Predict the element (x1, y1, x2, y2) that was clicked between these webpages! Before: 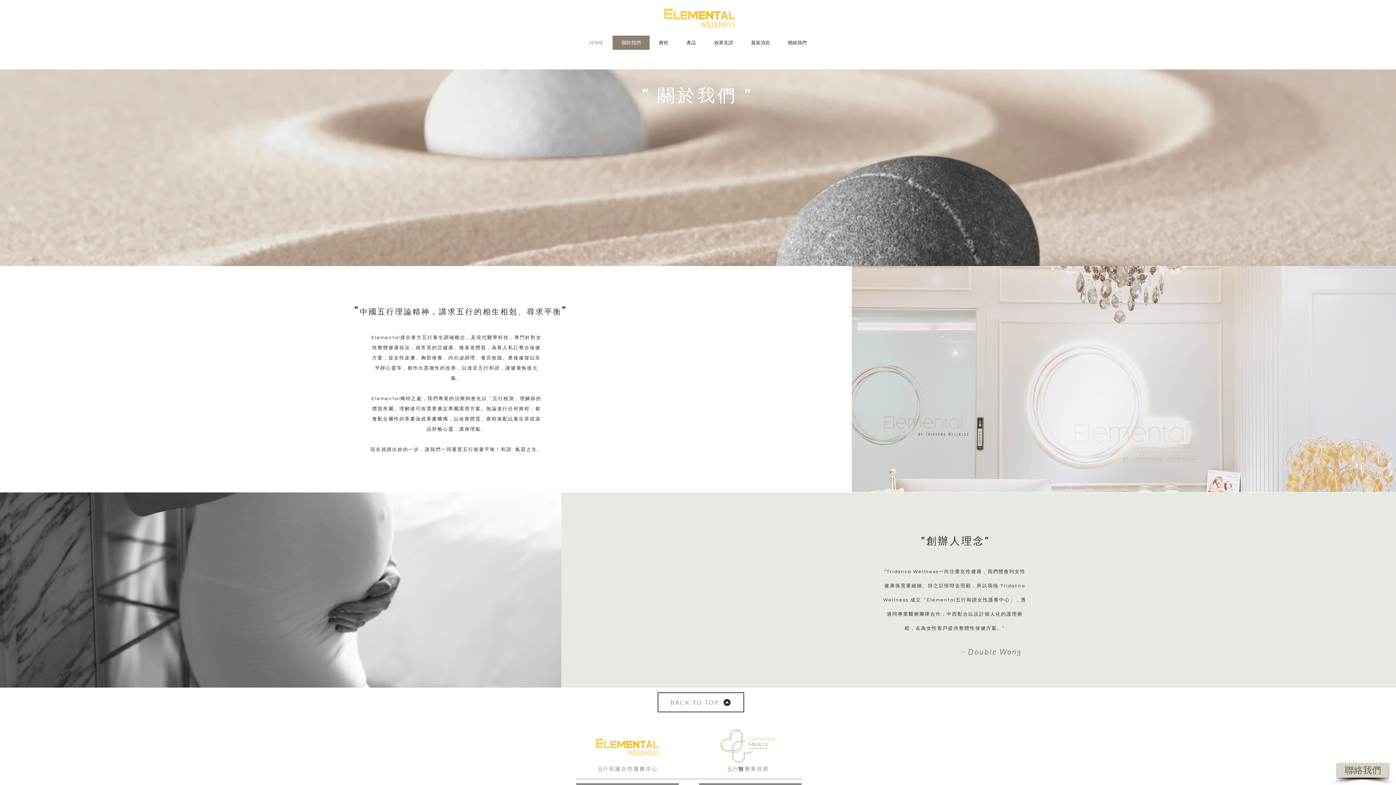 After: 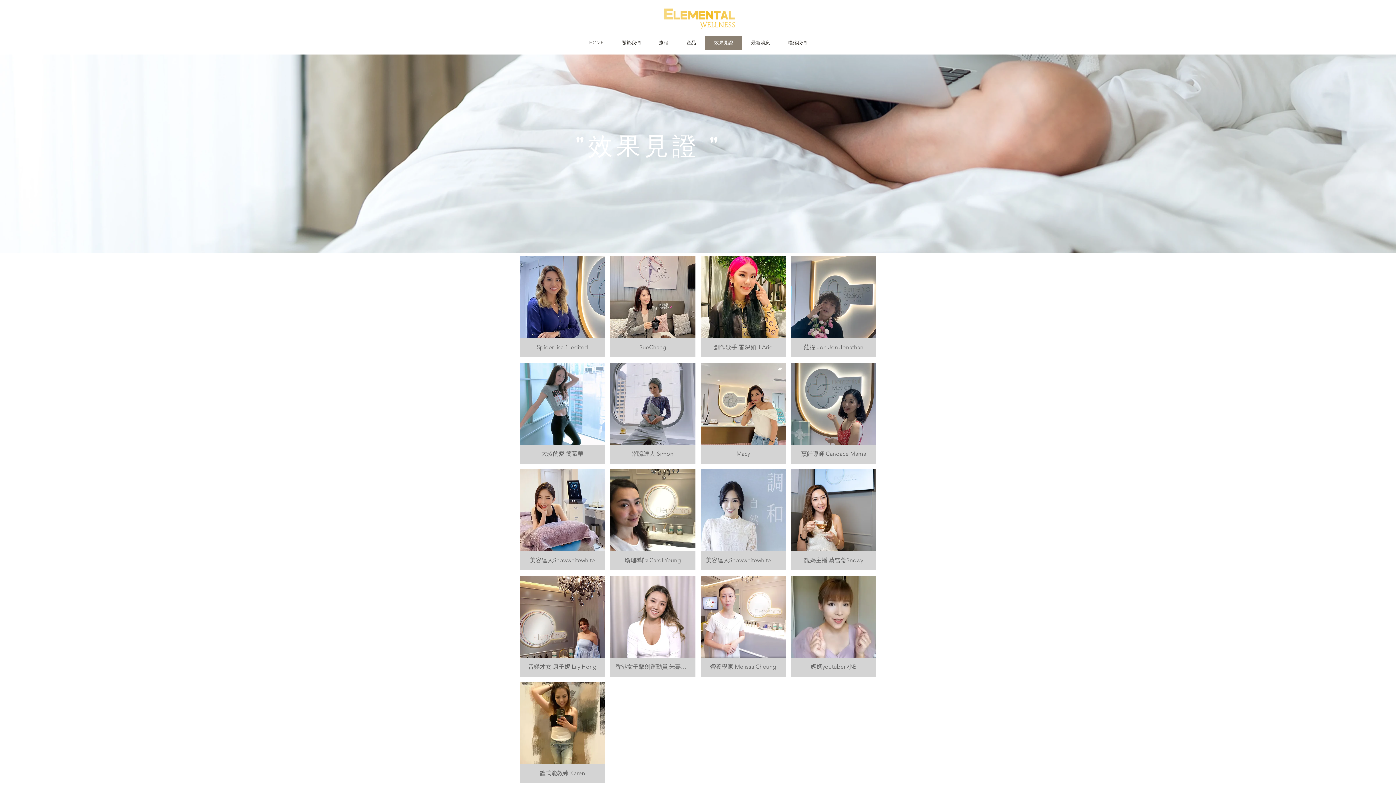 Action: label: 效果見證 bbox: (705, 35, 742, 49)